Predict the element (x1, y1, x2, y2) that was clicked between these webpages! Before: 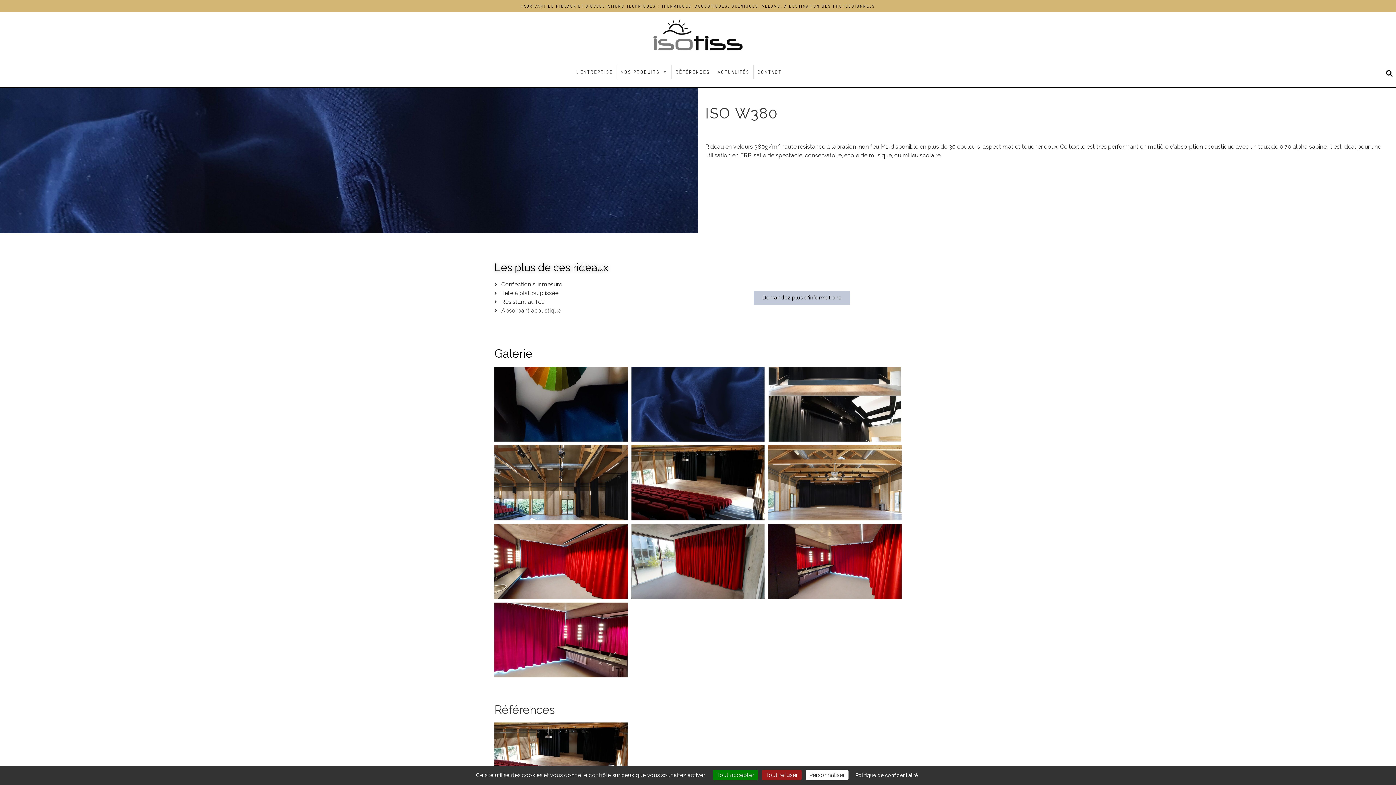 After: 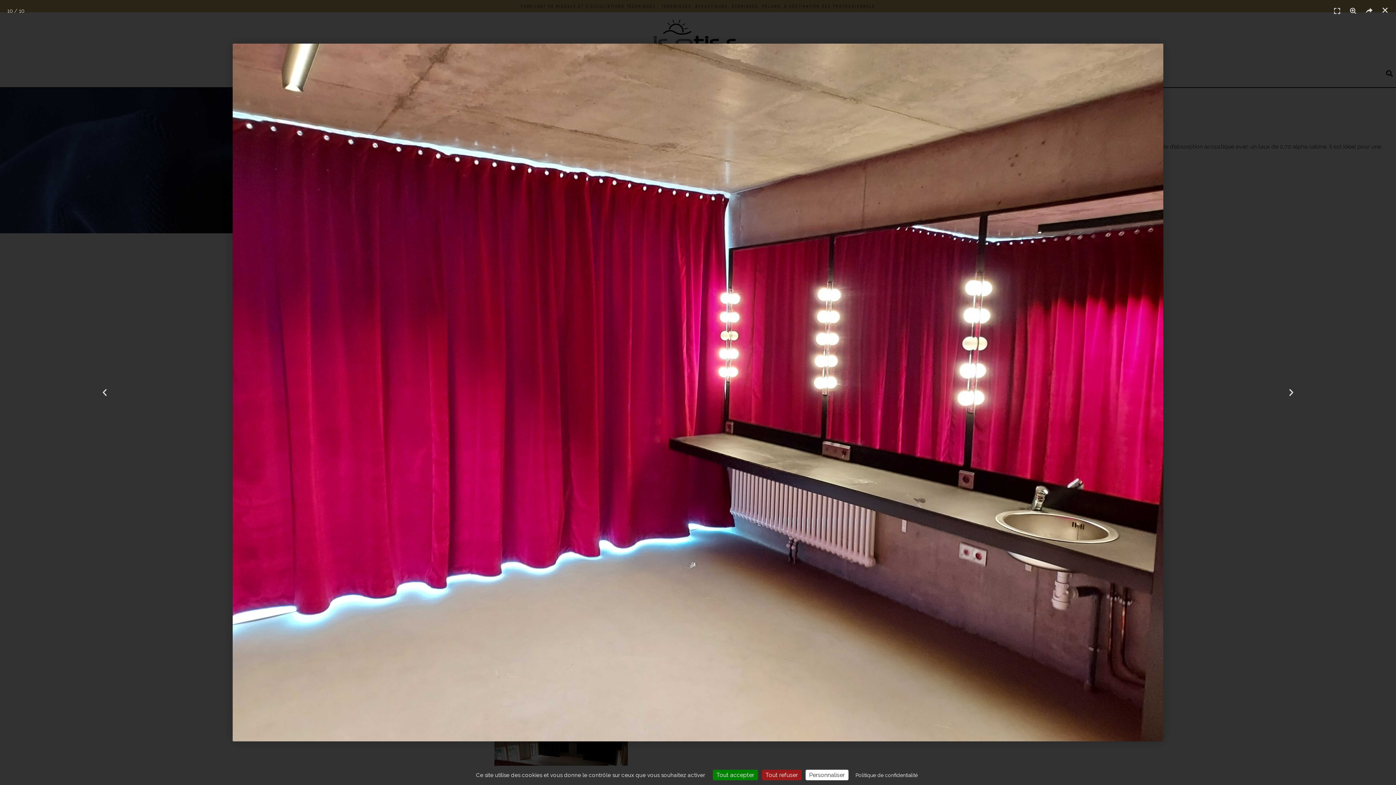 Action: bbox: (494, 602, 627, 677)